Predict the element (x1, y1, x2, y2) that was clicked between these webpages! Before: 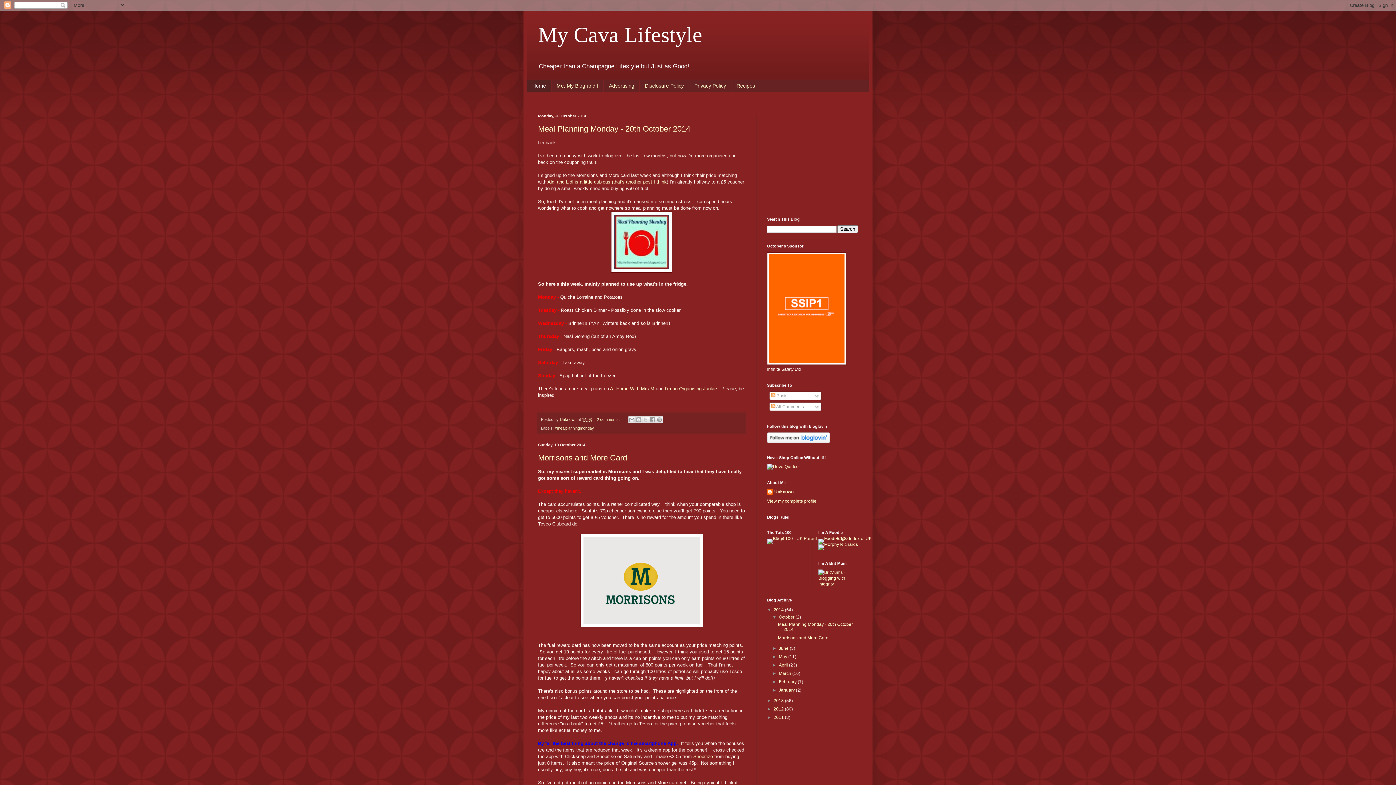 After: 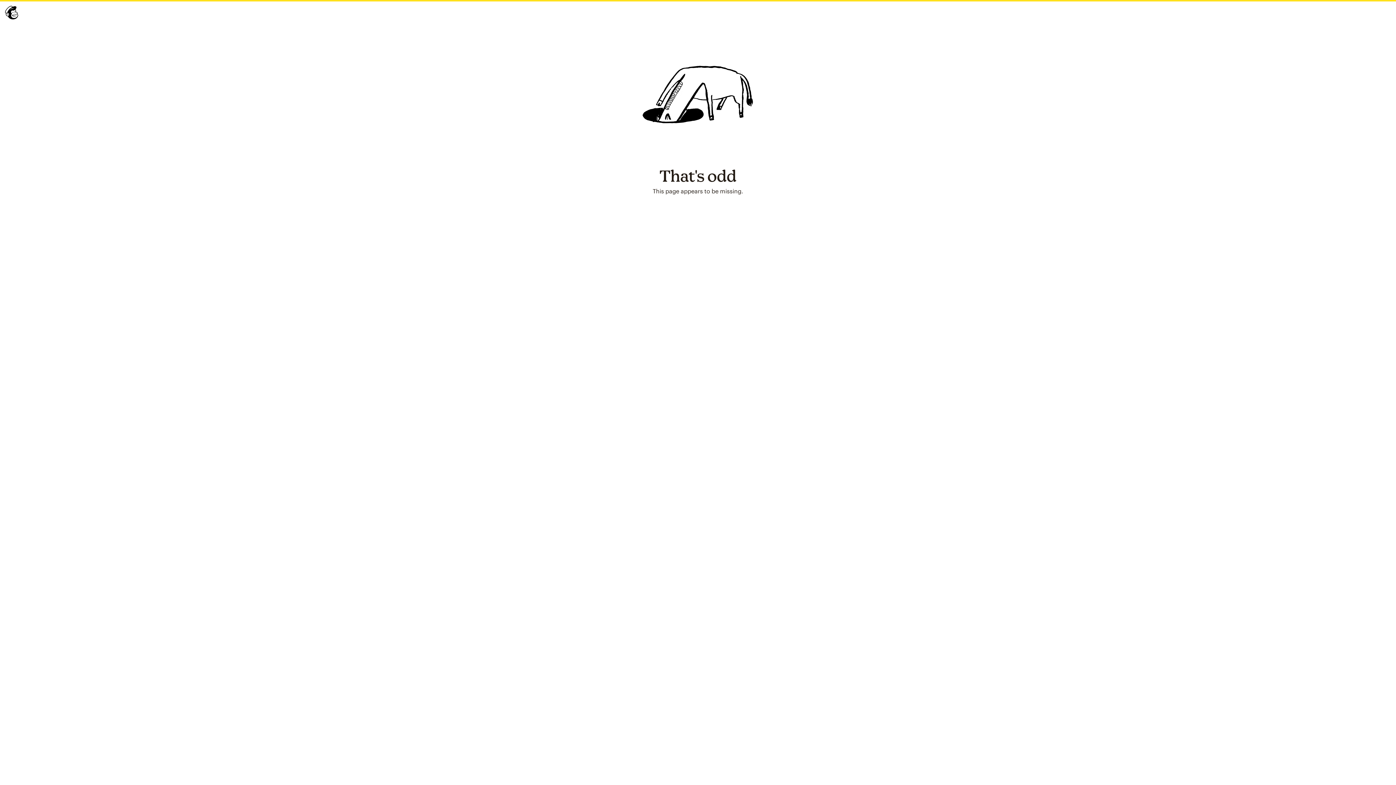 Action: bbox: (767, 361, 846, 366)